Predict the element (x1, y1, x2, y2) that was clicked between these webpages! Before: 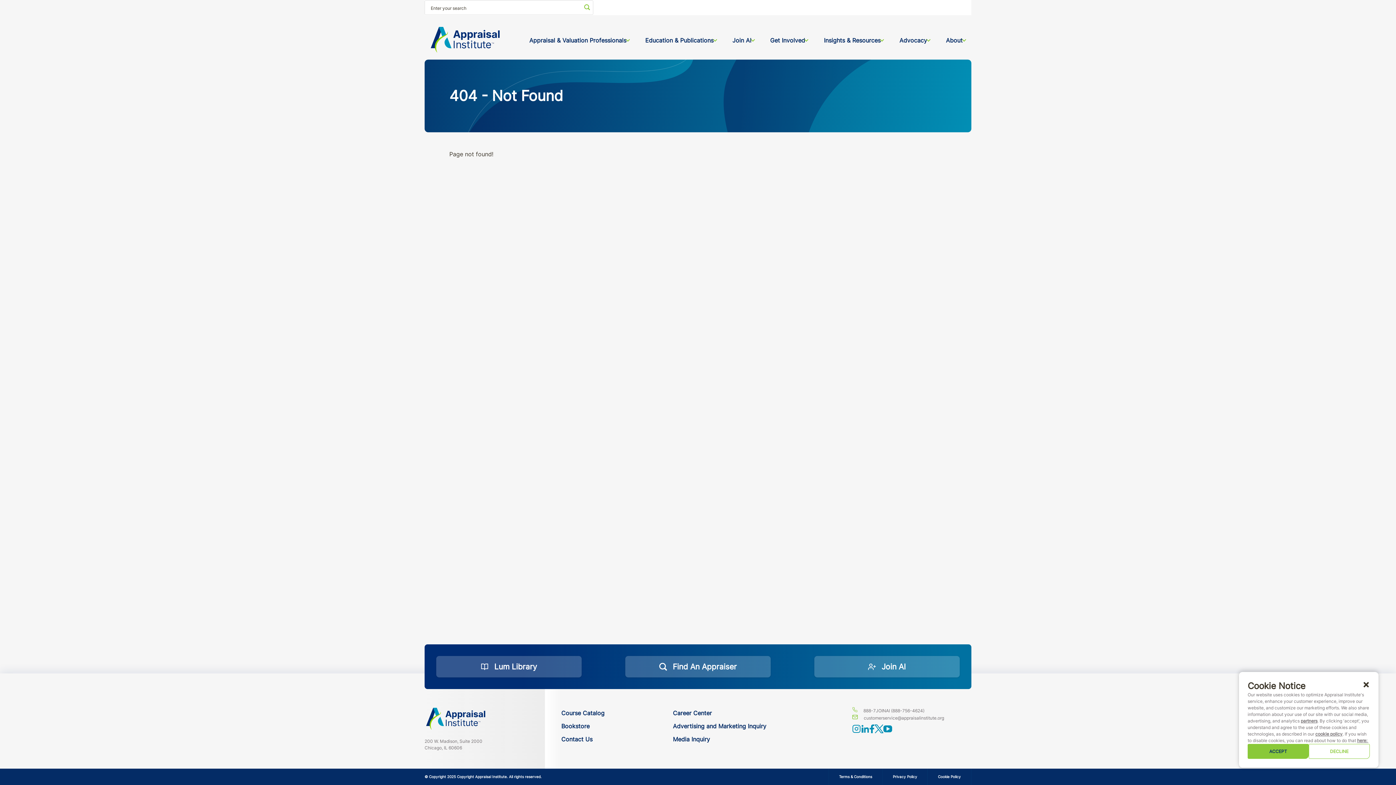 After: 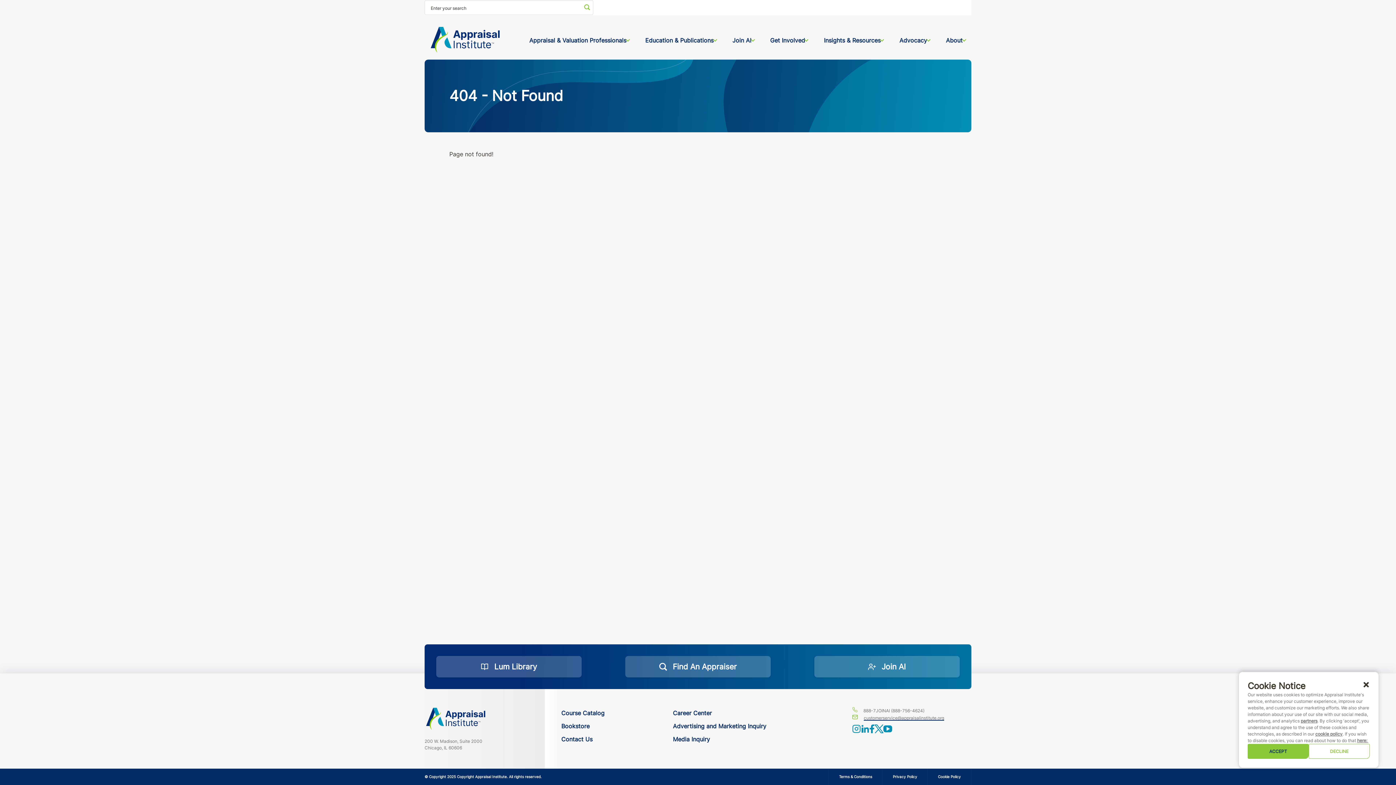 Action: bbox: (852, 714, 971, 721) label: Email us